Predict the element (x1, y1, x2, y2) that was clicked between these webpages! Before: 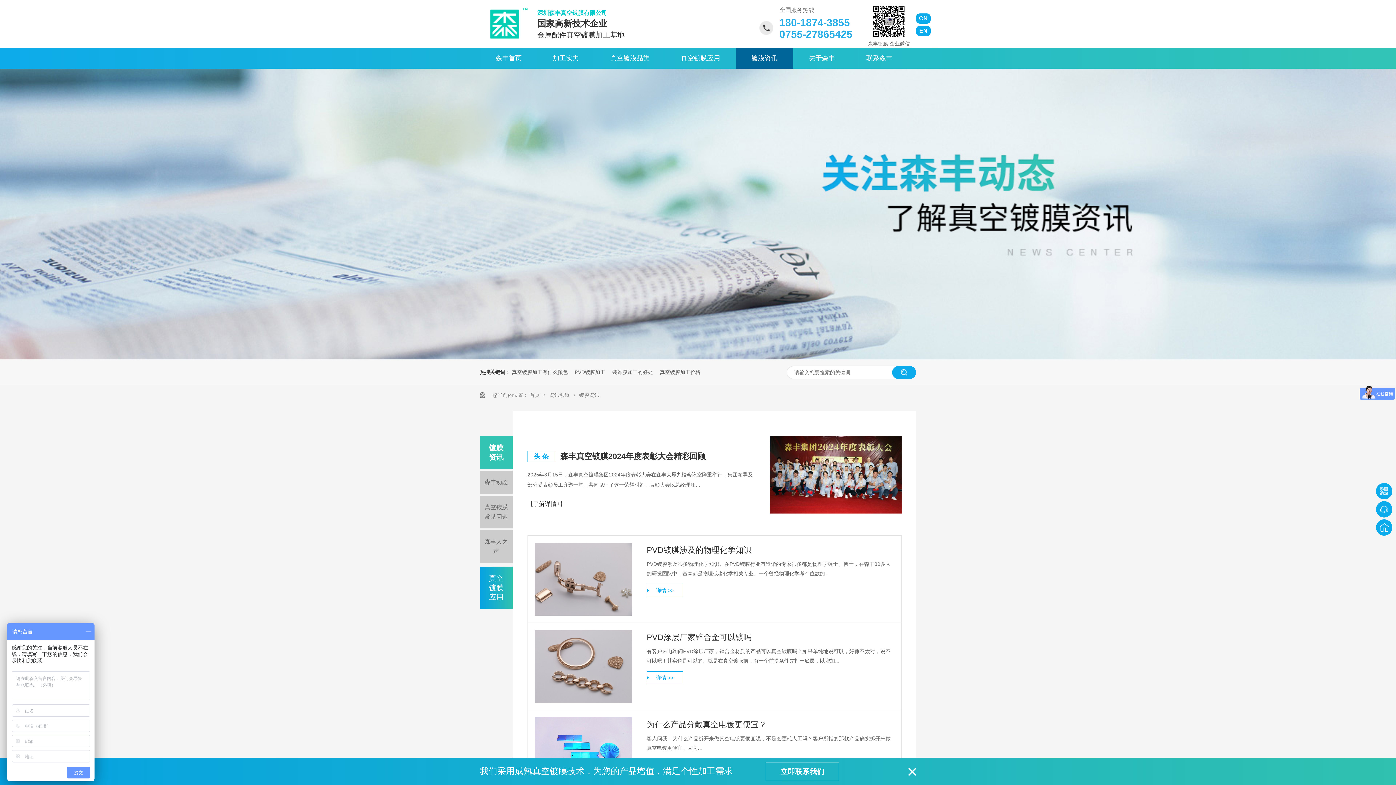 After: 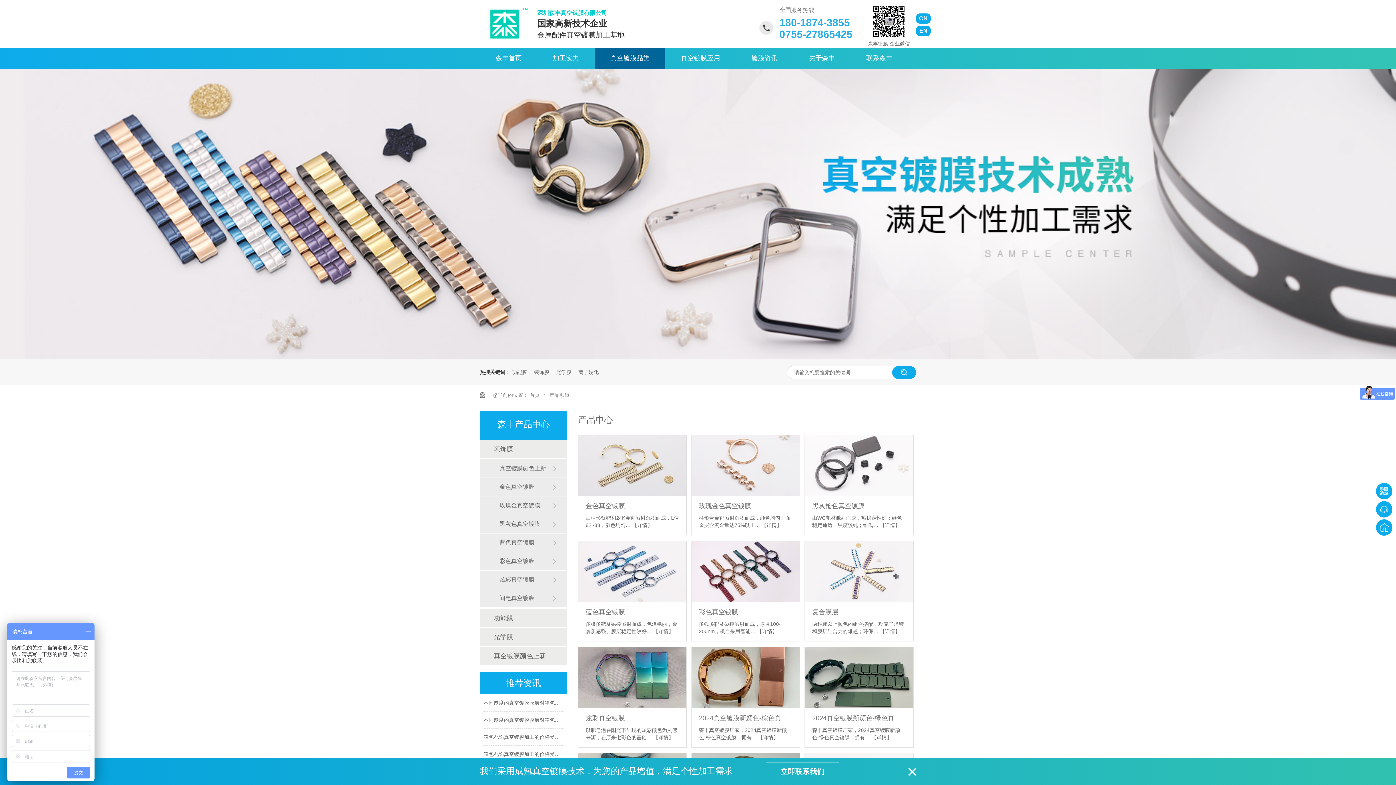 Action: label: PVD镀膜加工 bbox: (574, 359, 605, 385)